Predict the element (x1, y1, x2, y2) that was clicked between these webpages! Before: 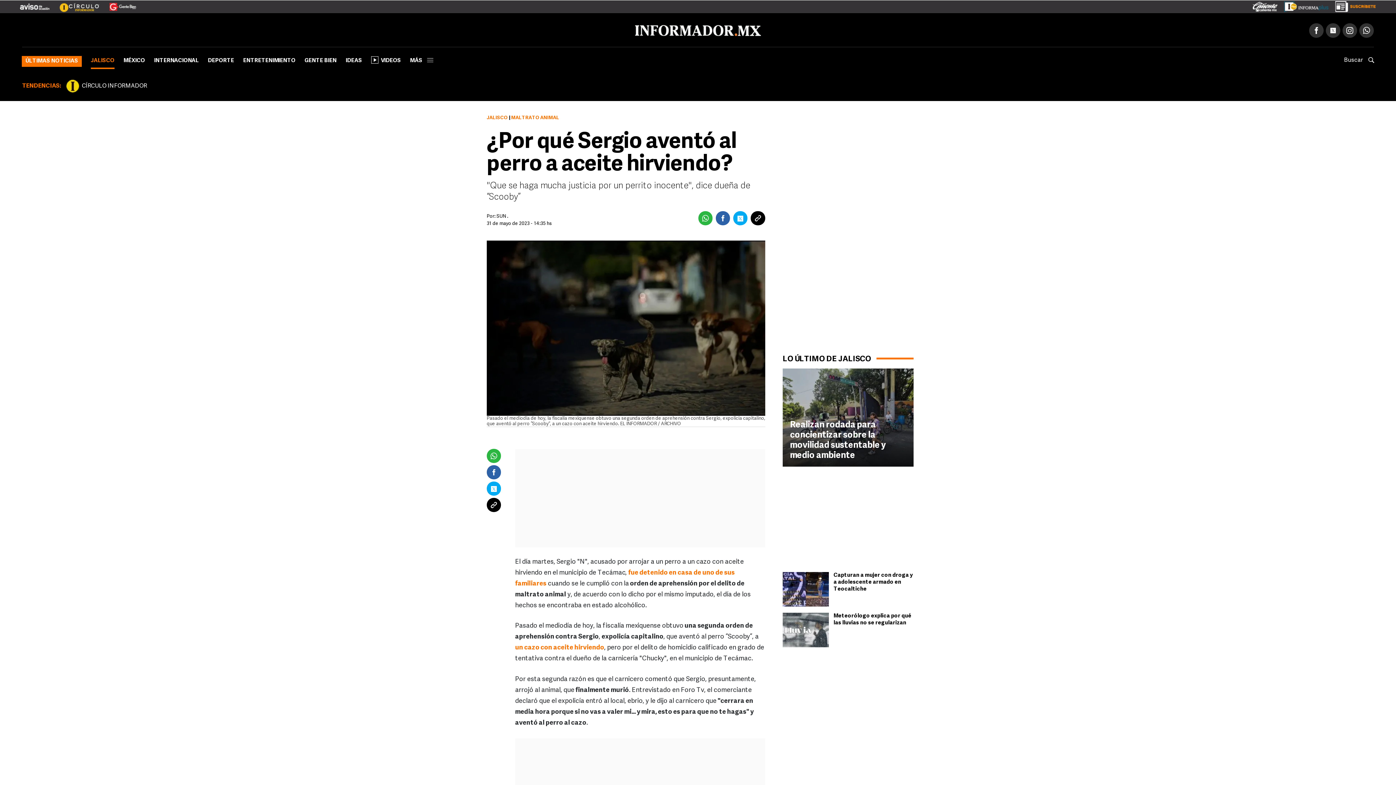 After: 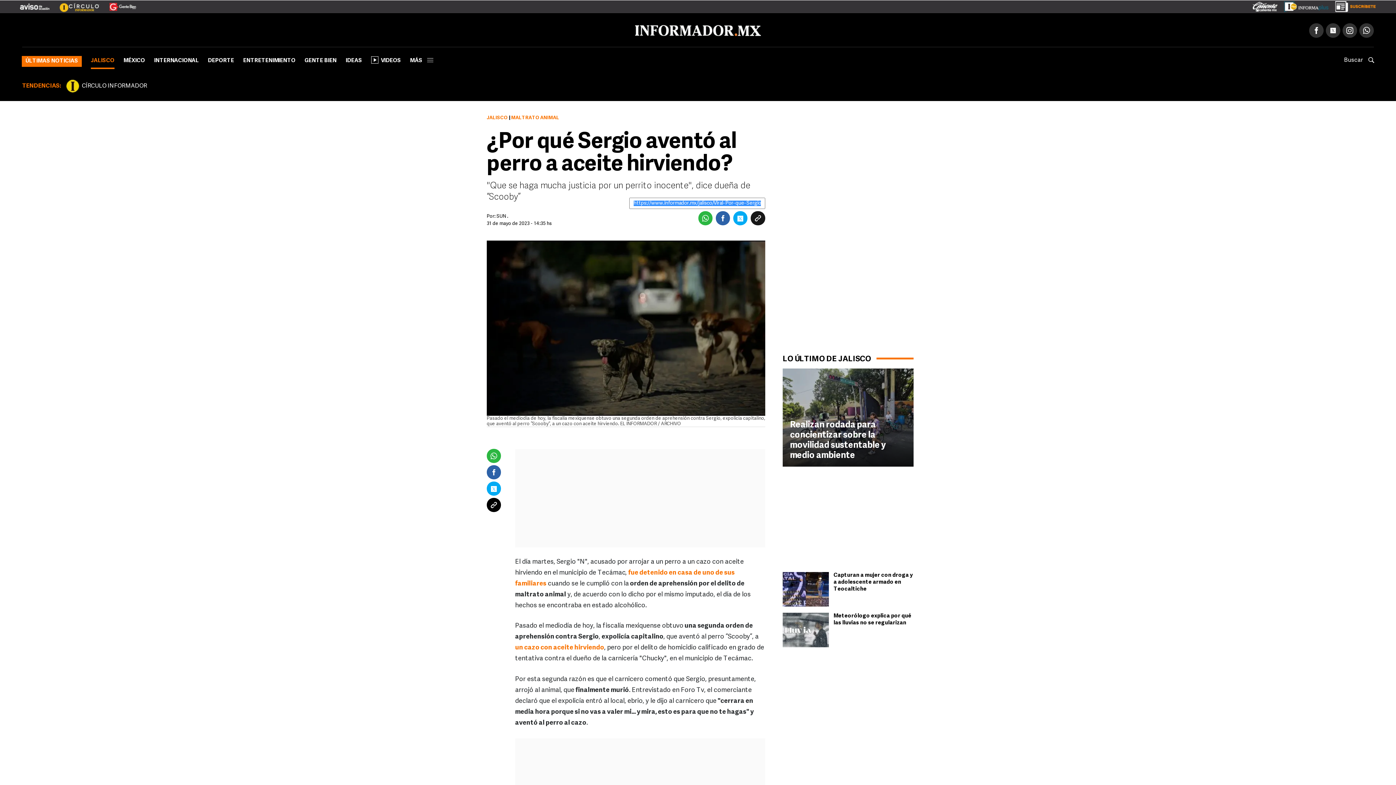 Action: bbox: (750, 211, 765, 225)